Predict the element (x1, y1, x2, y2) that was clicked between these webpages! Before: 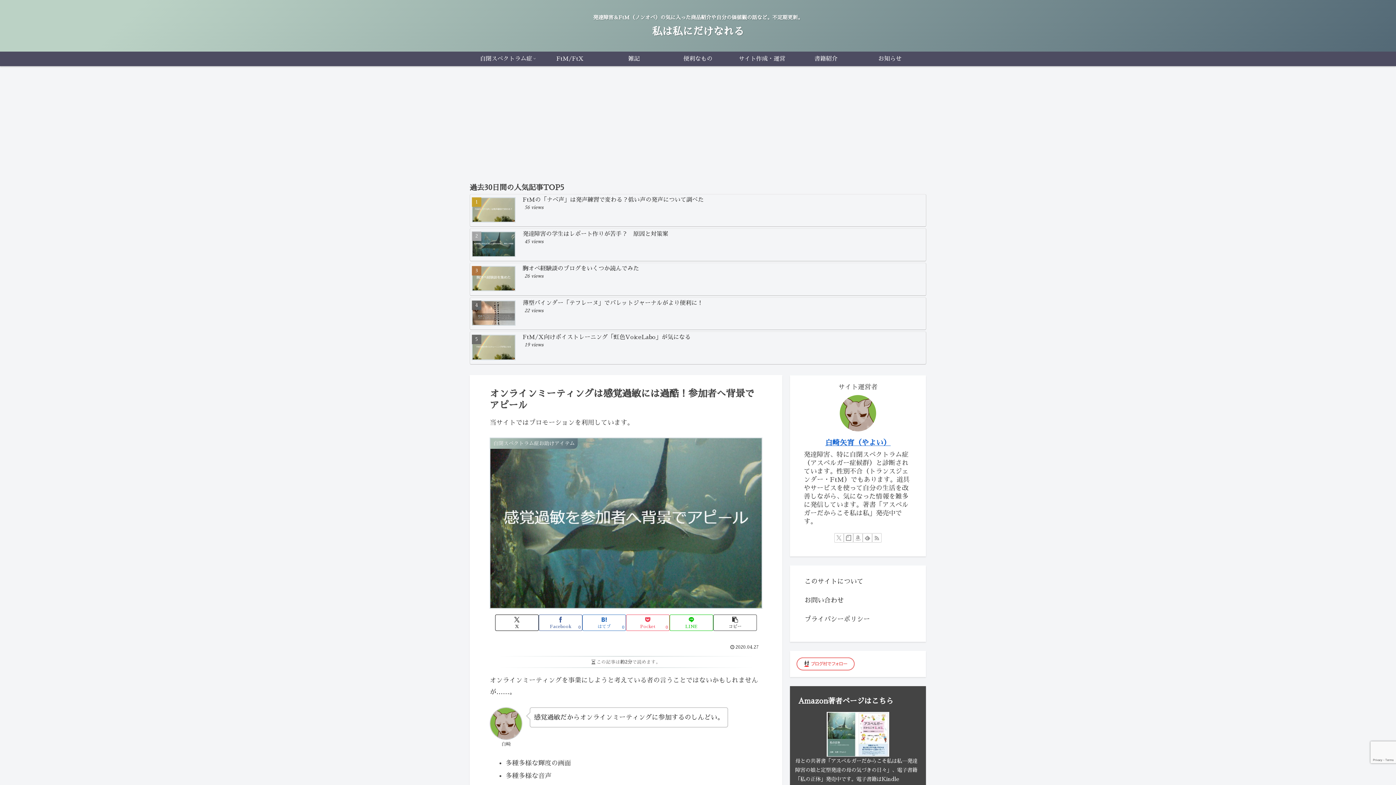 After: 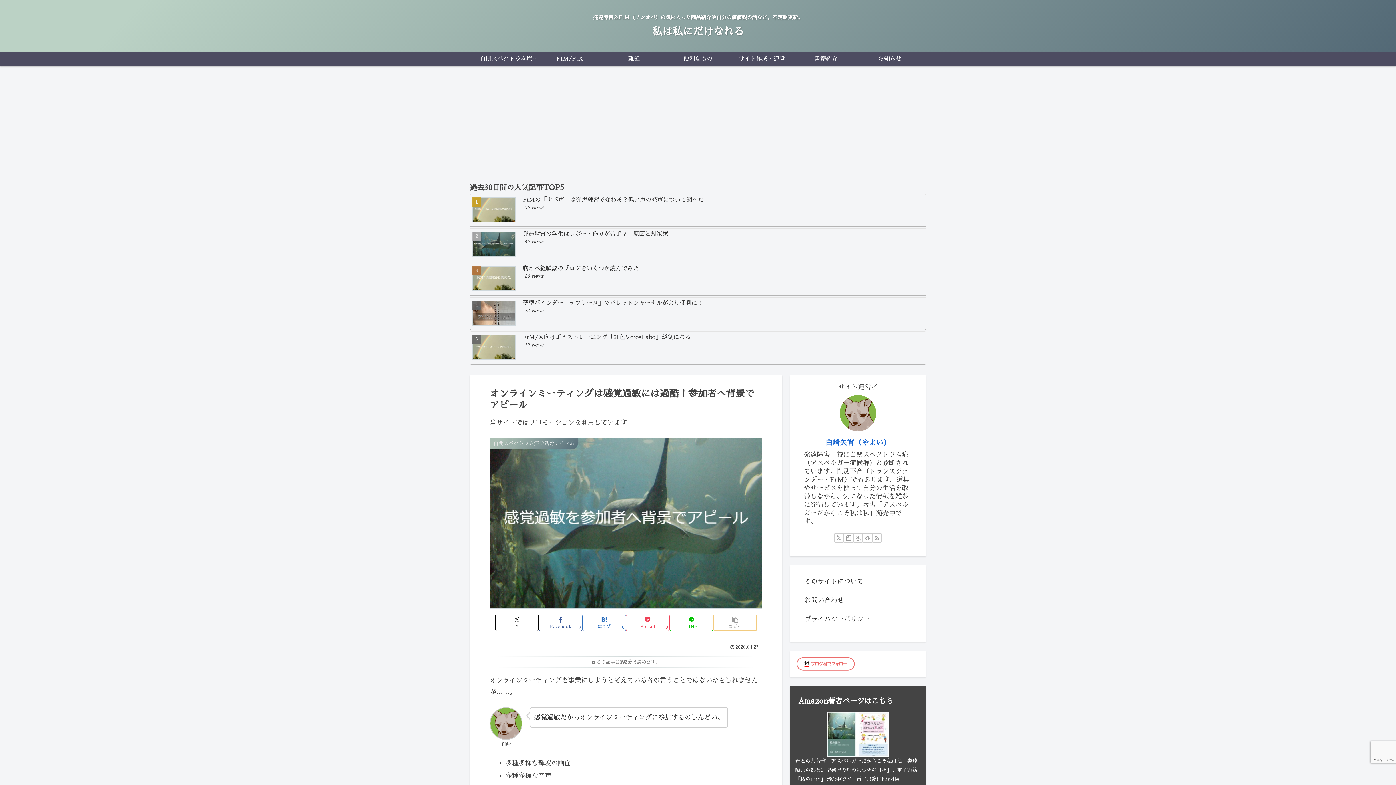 Action: label: タイトルとURLをコピーする bbox: (713, 614, 757, 631)